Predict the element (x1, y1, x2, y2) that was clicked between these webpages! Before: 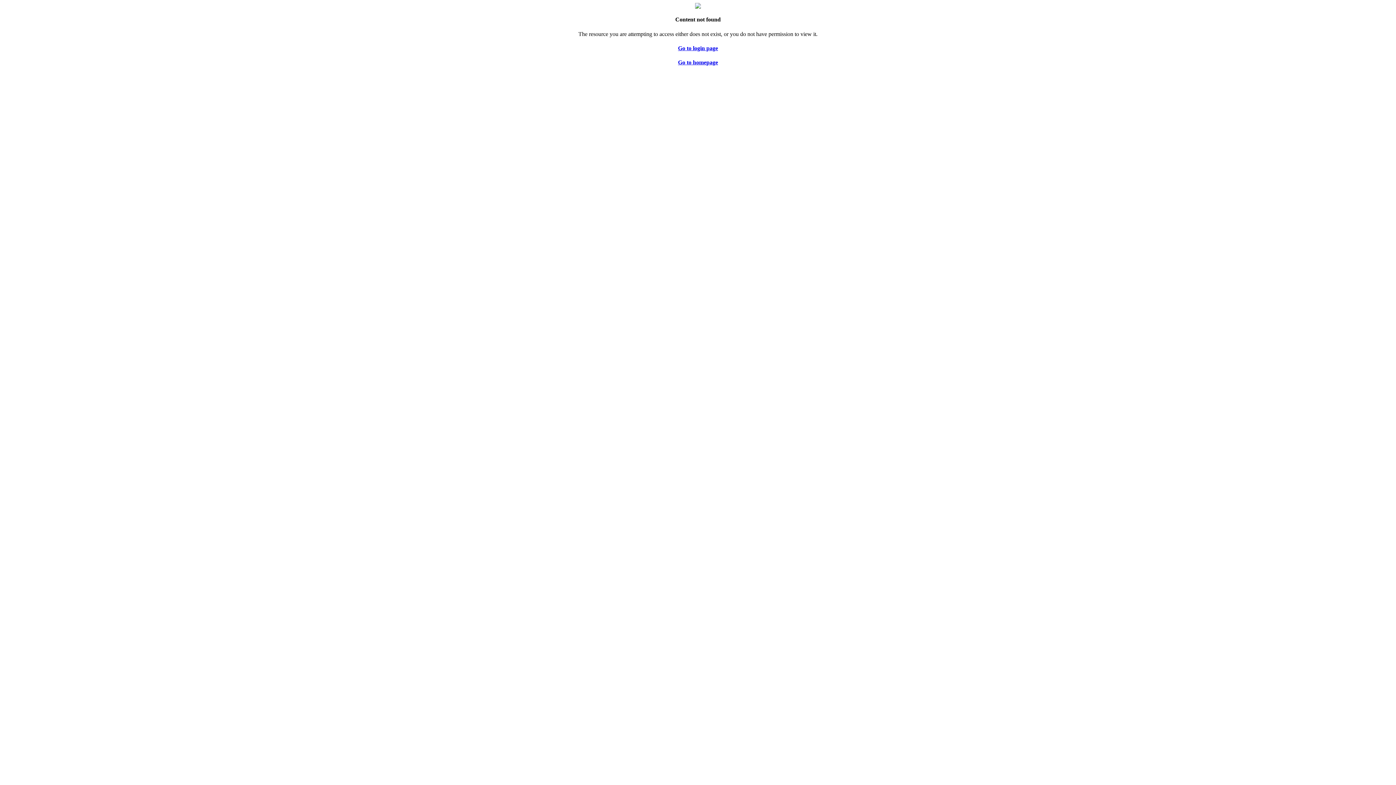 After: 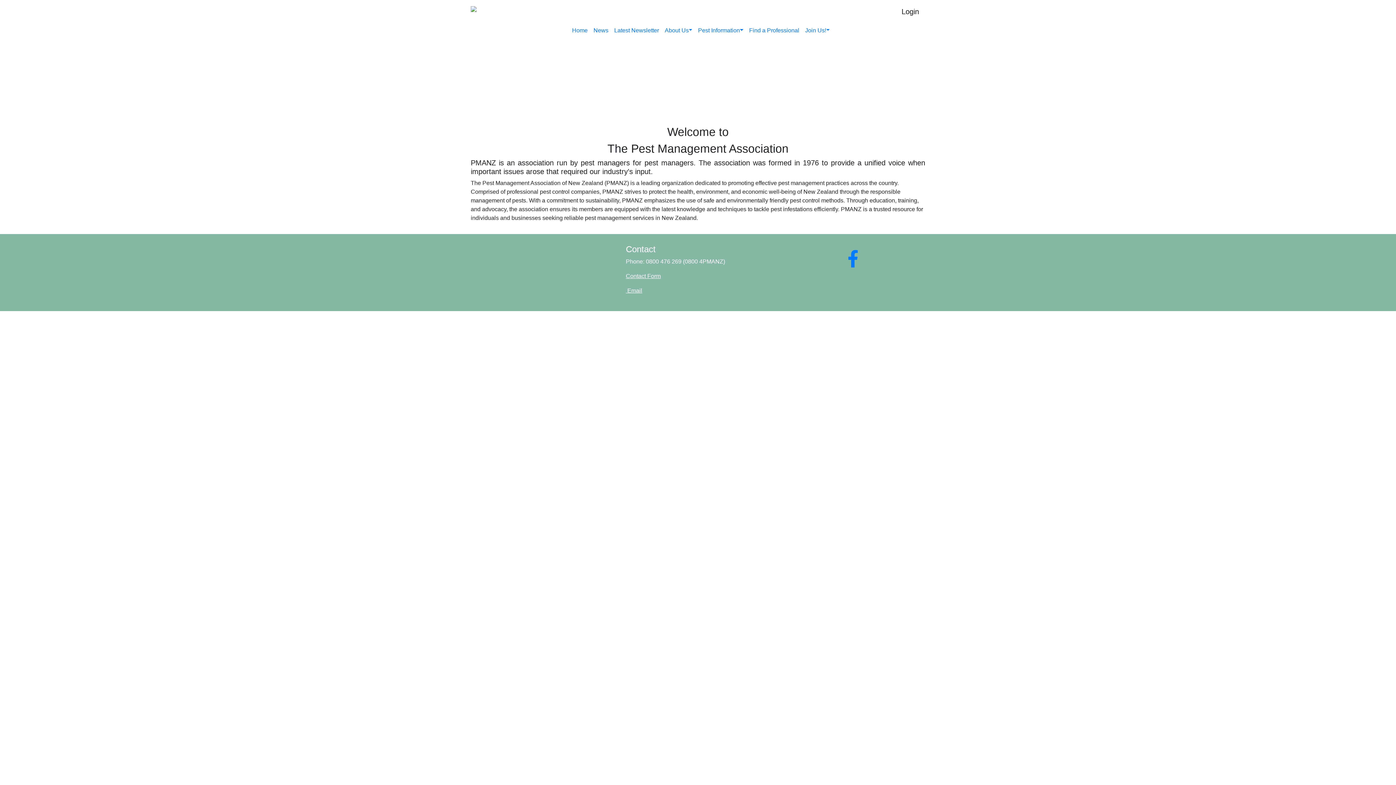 Action: label: Go to homepage bbox: (2, 59, 1393, 65)